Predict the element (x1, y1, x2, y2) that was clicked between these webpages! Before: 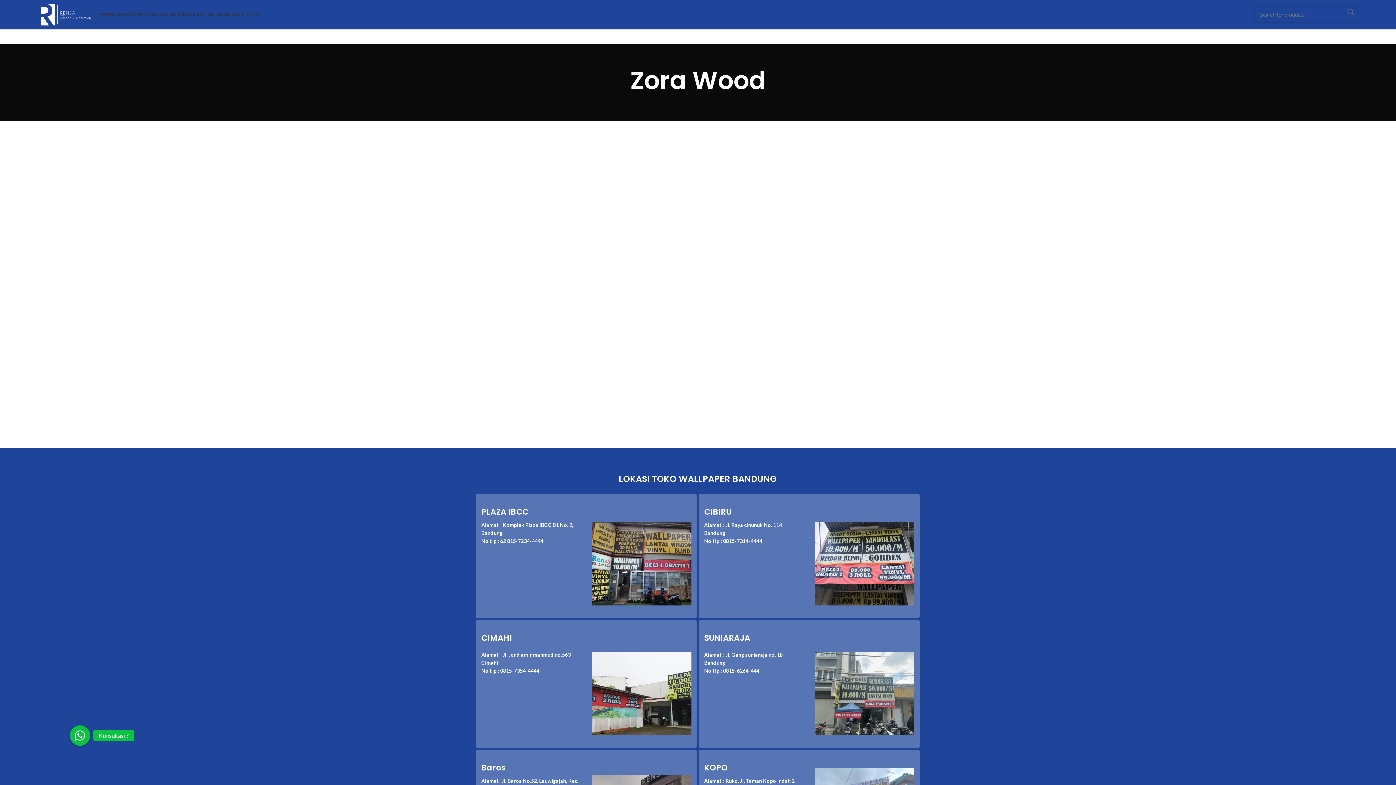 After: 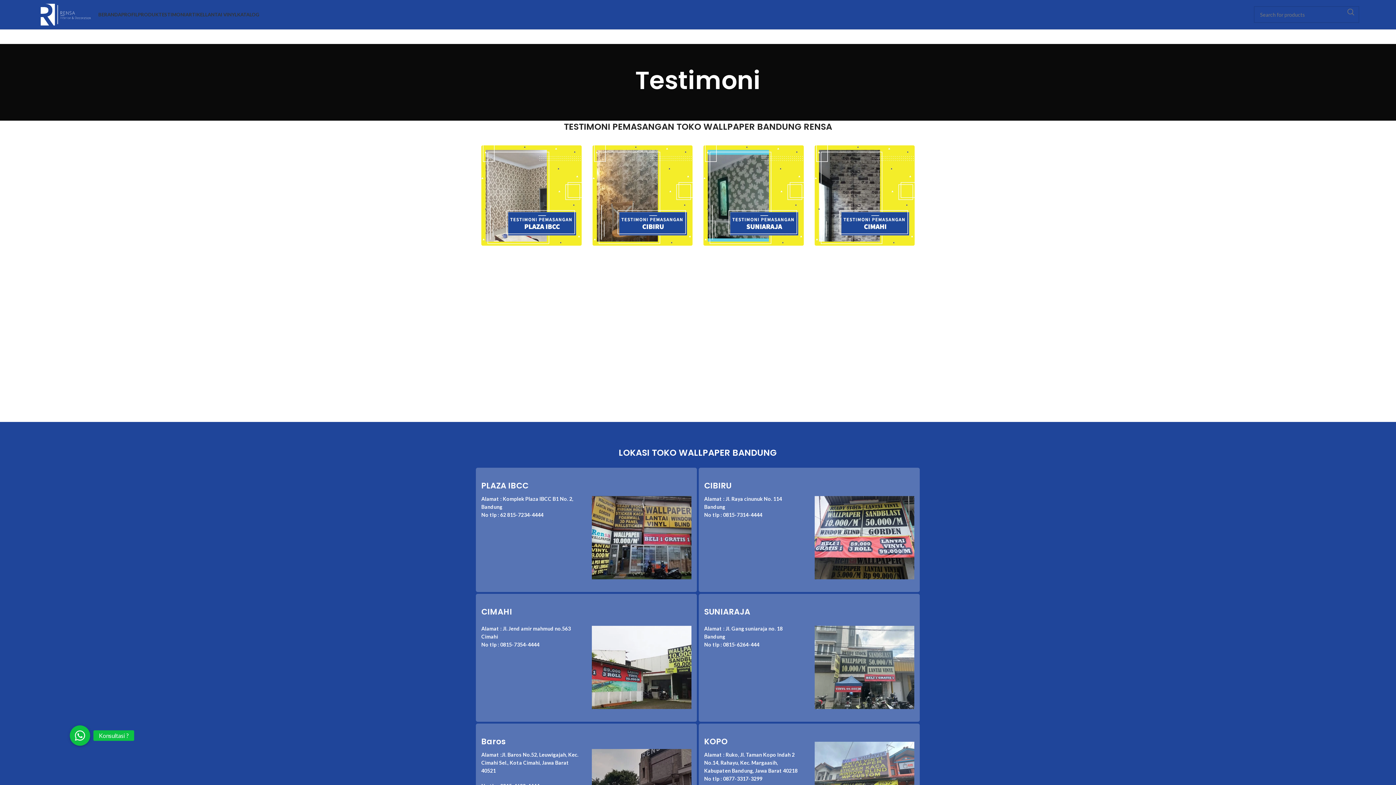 Action: label: TESTIMONI bbox: (158, 7, 185, 21)